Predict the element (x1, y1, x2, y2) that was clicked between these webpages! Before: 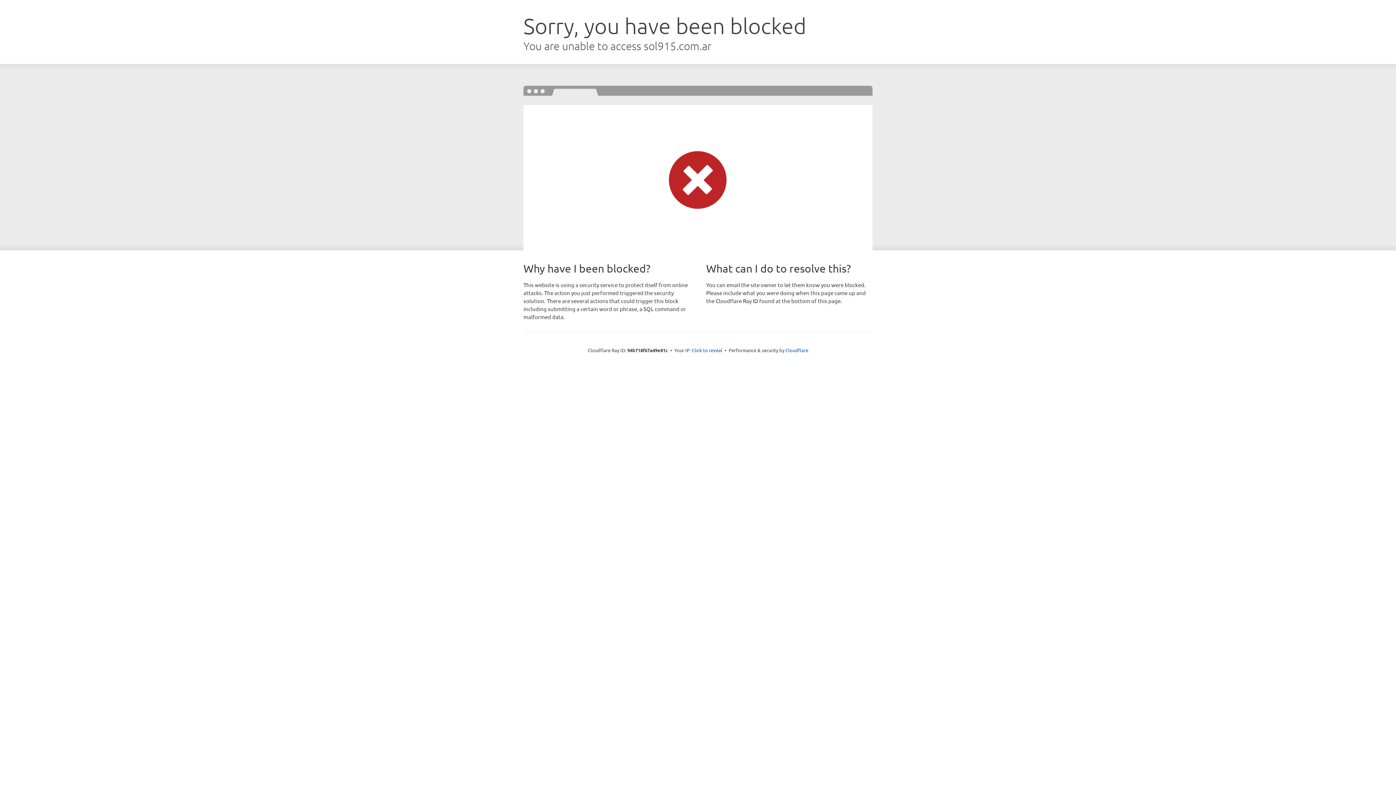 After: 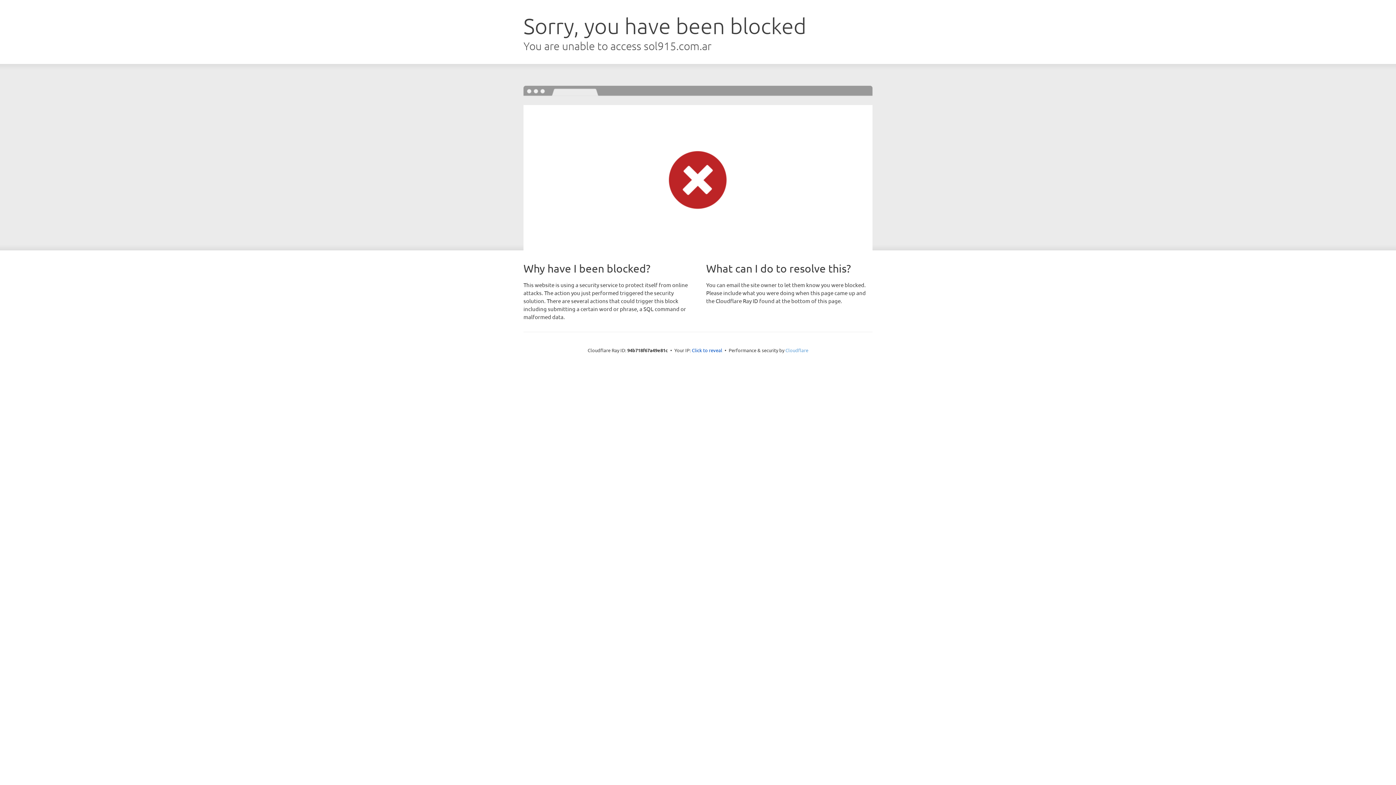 Action: label: Cloudflare bbox: (785, 347, 808, 353)